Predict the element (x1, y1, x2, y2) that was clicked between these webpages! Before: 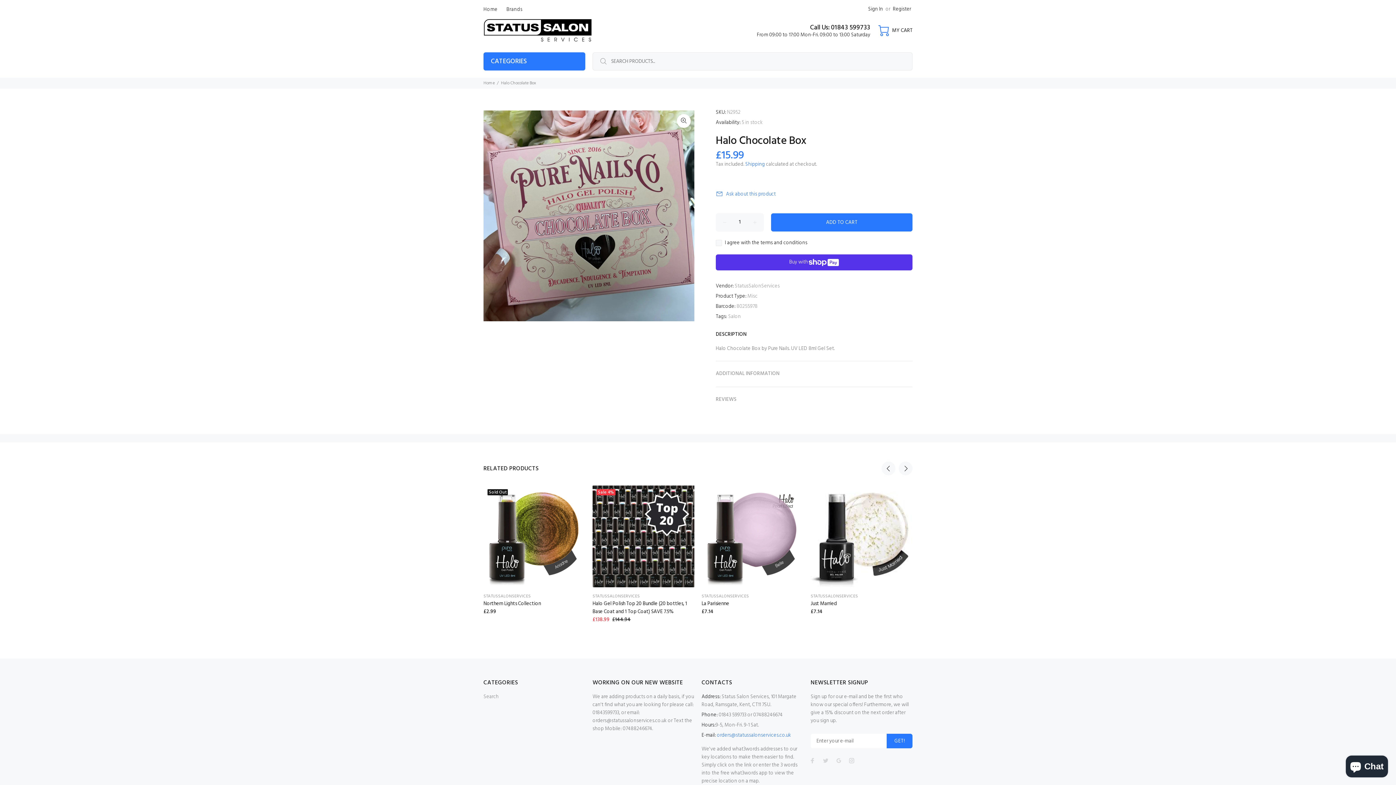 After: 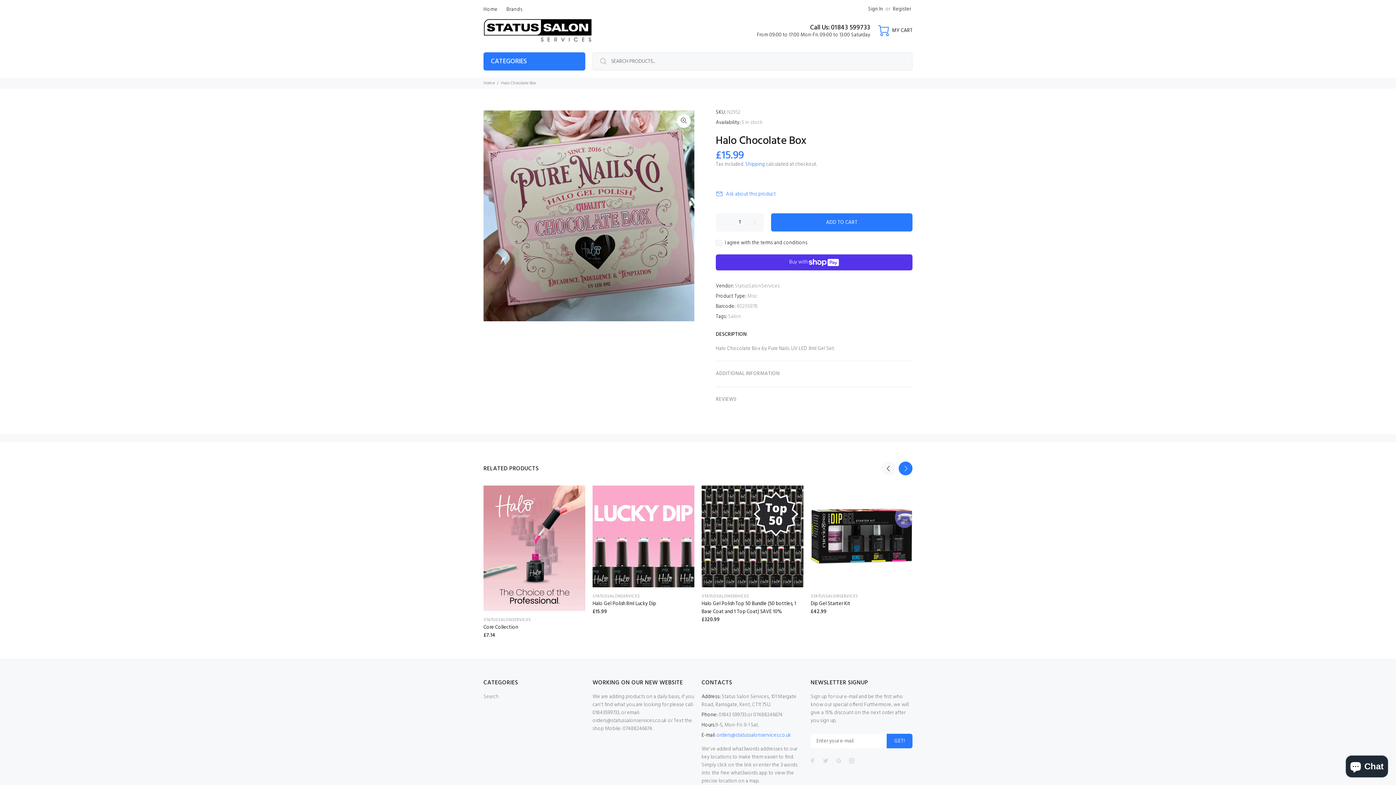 Action: label: Next bbox: (898, 461, 912, 475)